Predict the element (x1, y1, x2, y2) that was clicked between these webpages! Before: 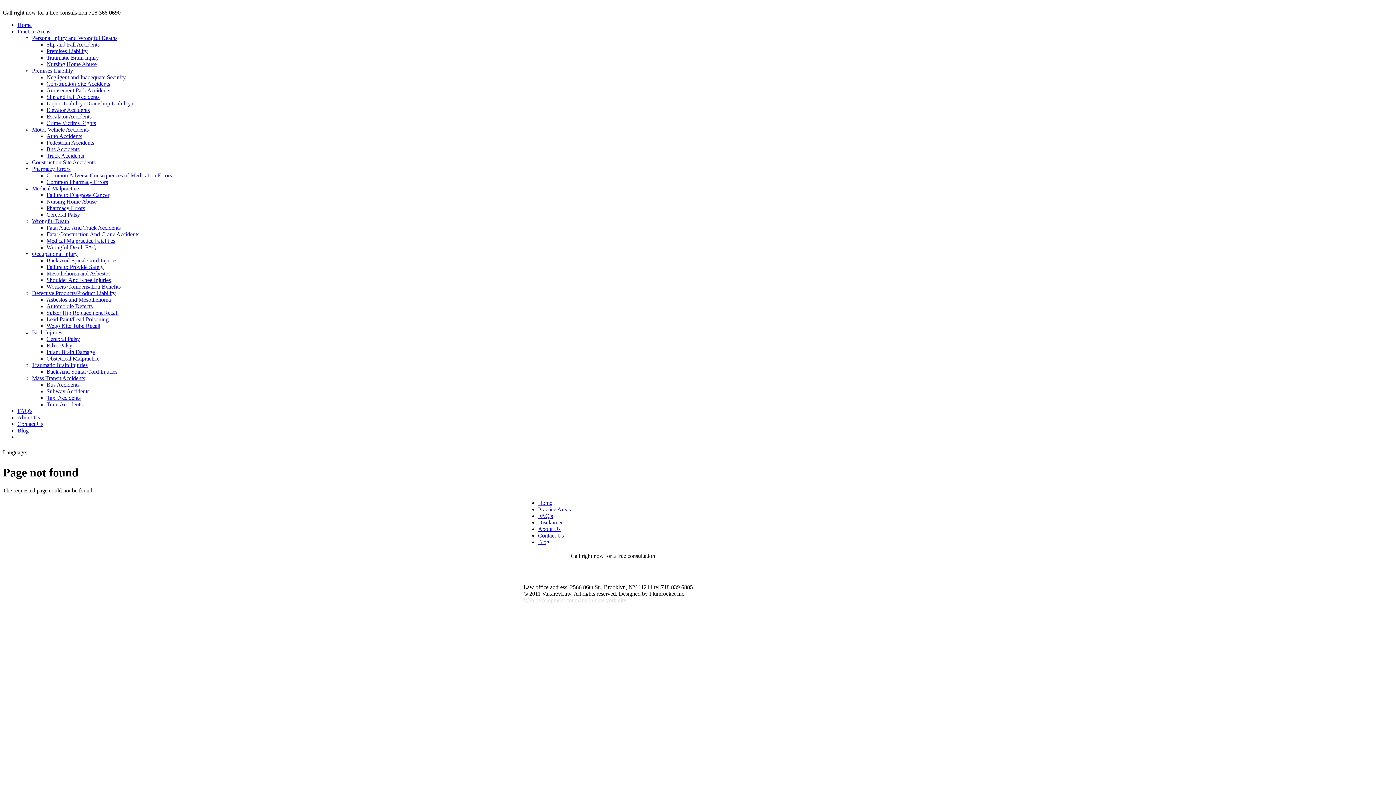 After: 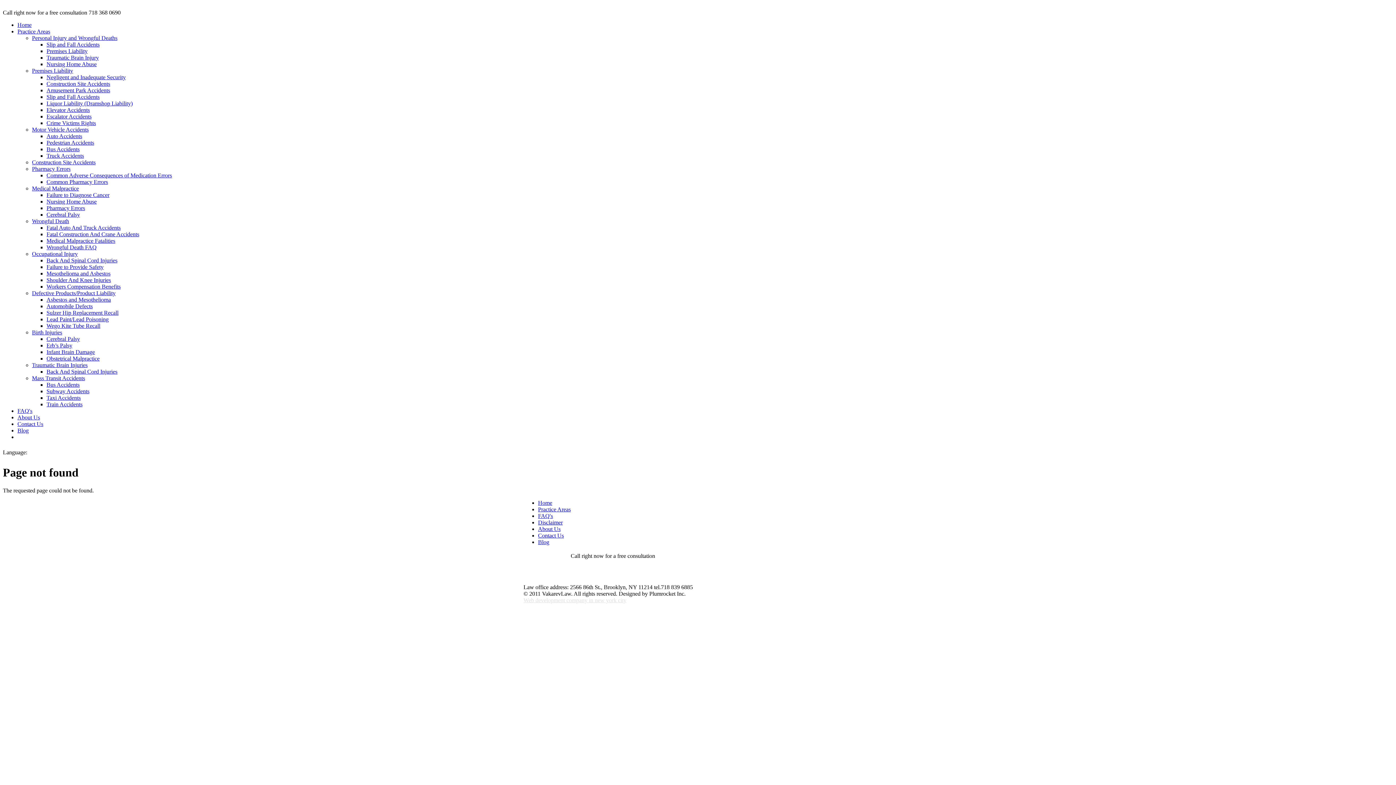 Action: bbox: (46, 349, 94, 355) label: Infant Brain Damage